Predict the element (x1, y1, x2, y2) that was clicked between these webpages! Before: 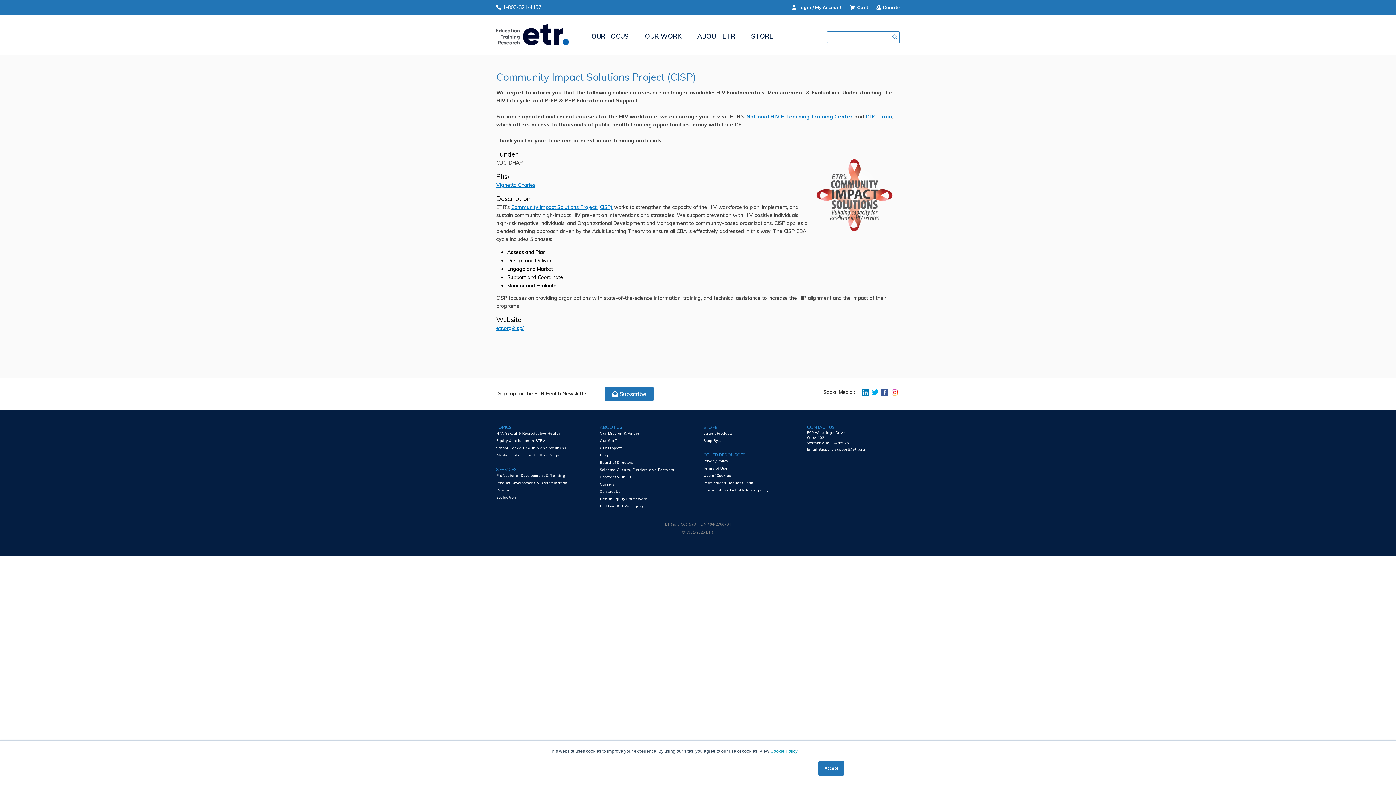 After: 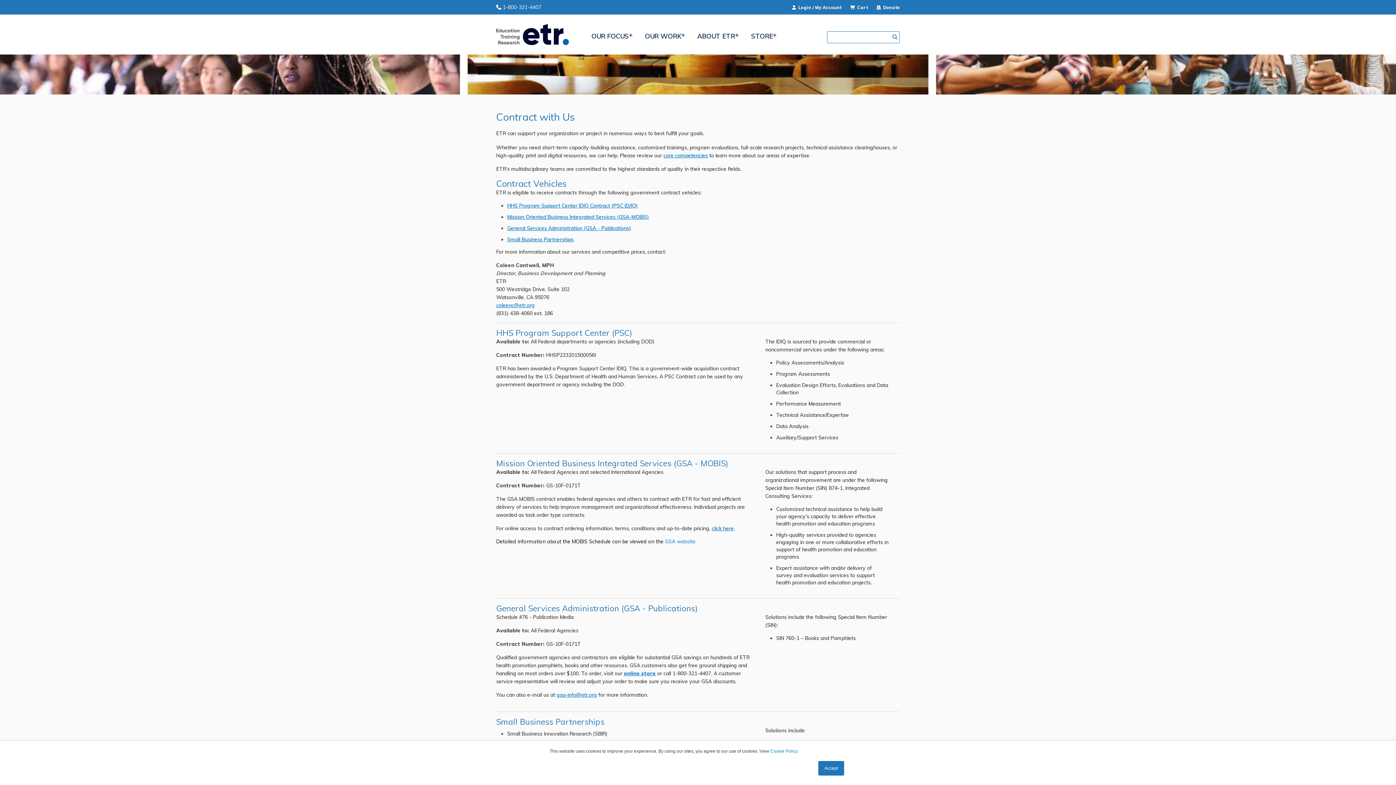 Action: label: Contract with Us bbox: (600, 474, 631, 480)